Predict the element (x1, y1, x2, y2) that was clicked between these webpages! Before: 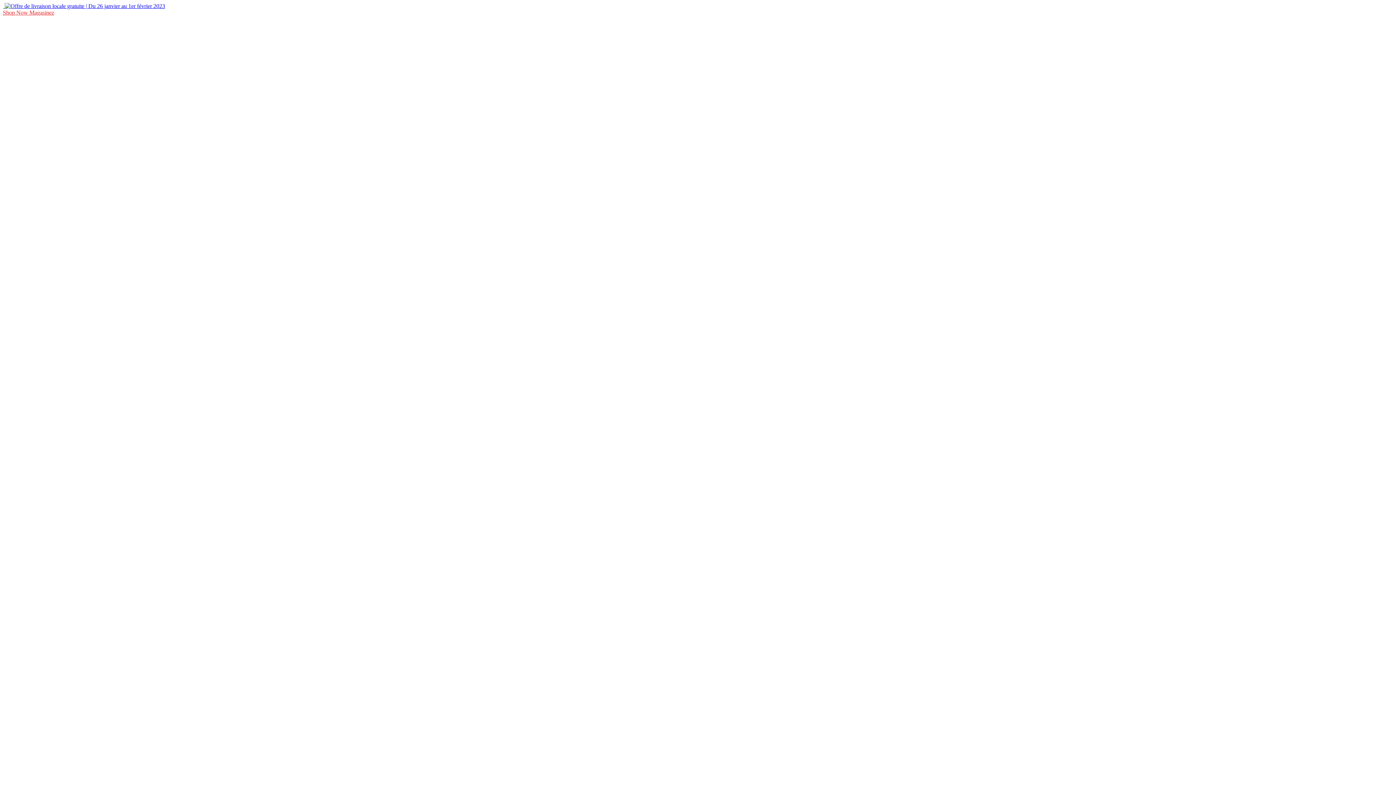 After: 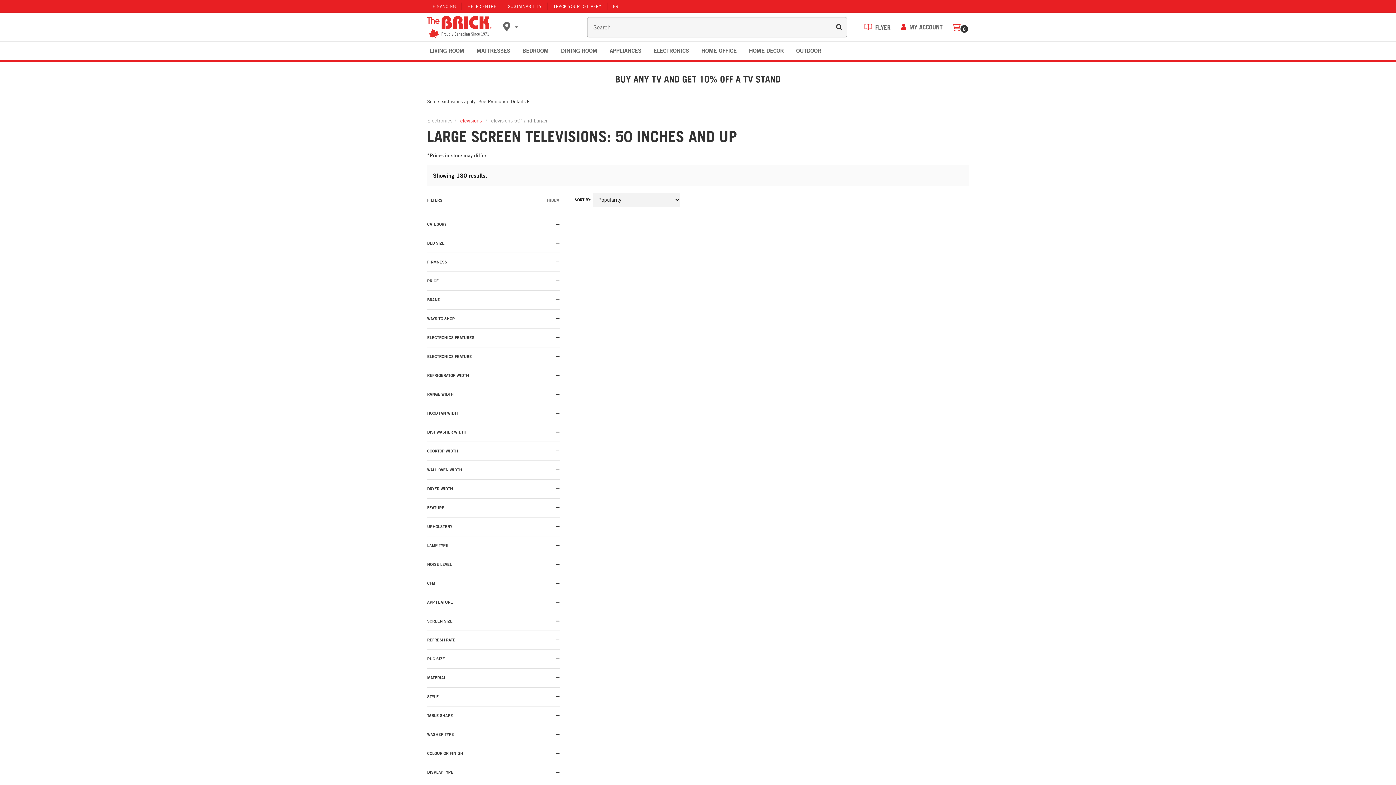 Action: bbox: (2, 9, 54, 15) label: Shop Now Magasinez